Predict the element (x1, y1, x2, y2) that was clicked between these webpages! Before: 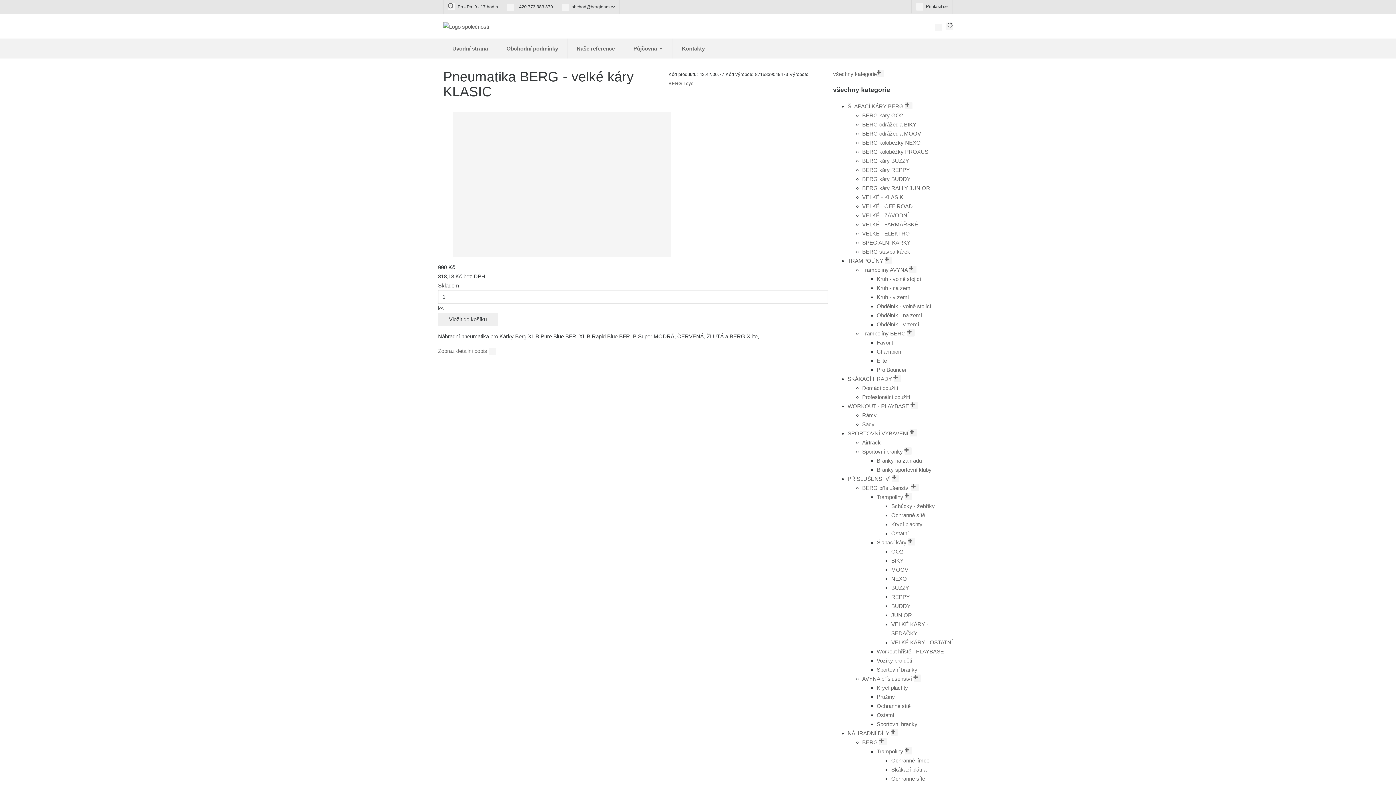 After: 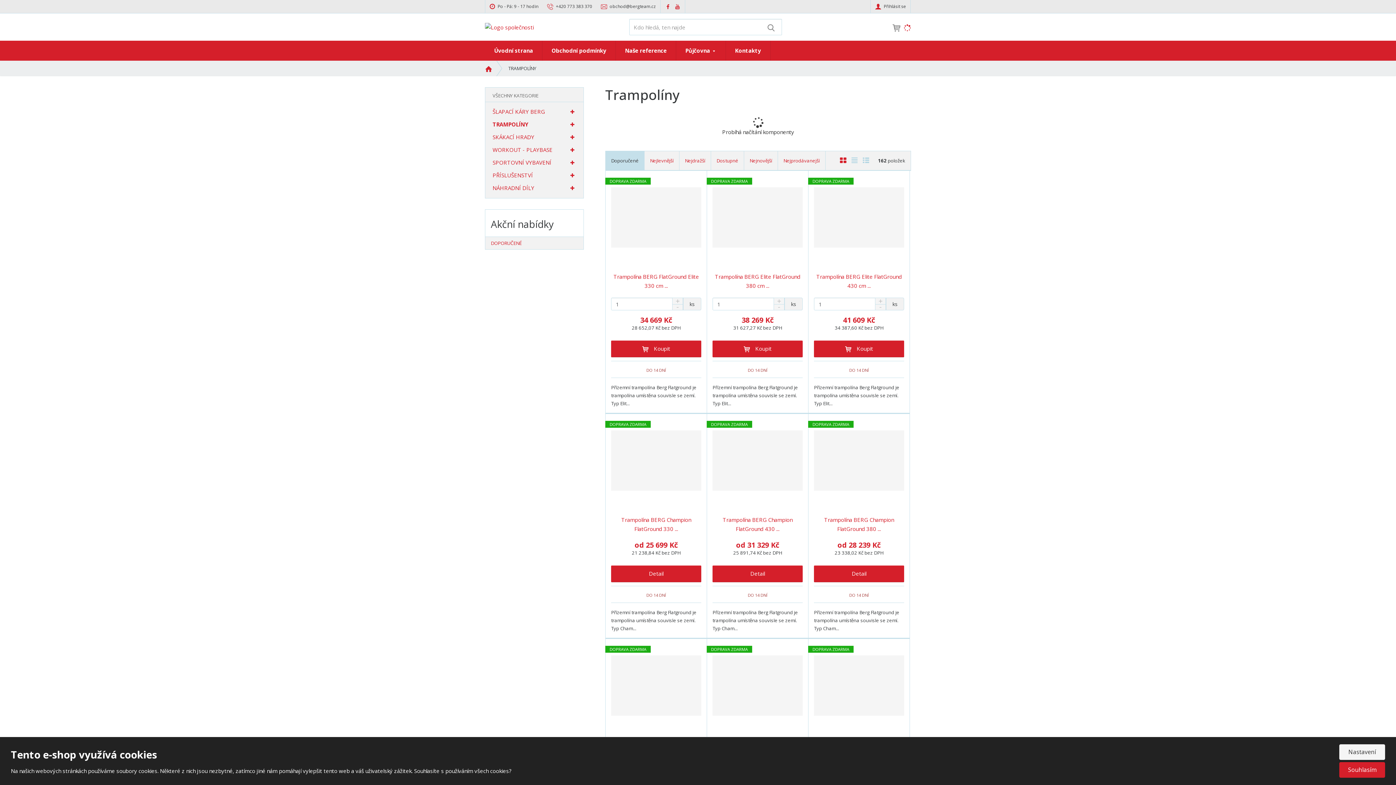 Action: label: TRAMPOLÍNY  bbox: (847, 257, 892, 263)